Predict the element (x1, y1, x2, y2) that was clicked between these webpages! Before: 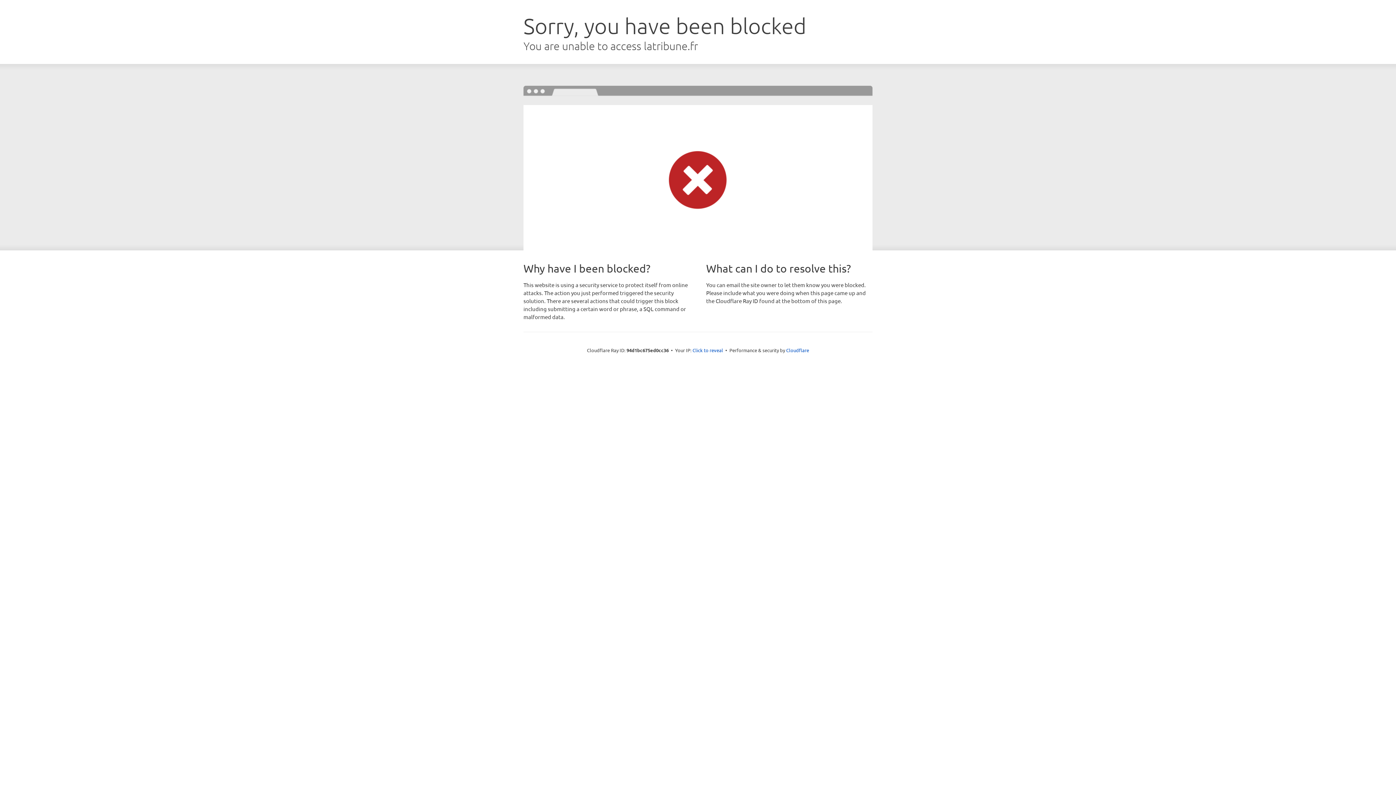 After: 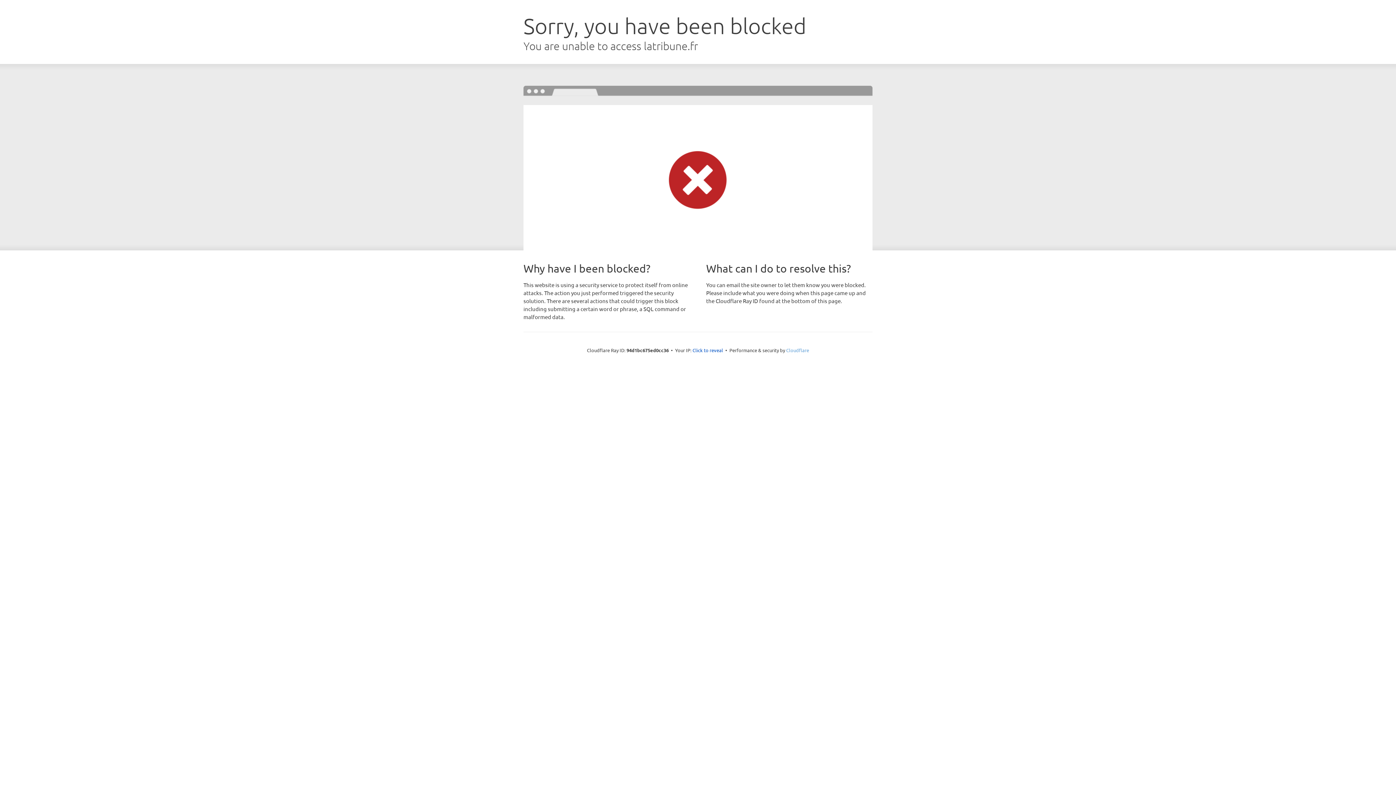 Action: bbox: (786, 347, 809, 353) label: Cloudflare